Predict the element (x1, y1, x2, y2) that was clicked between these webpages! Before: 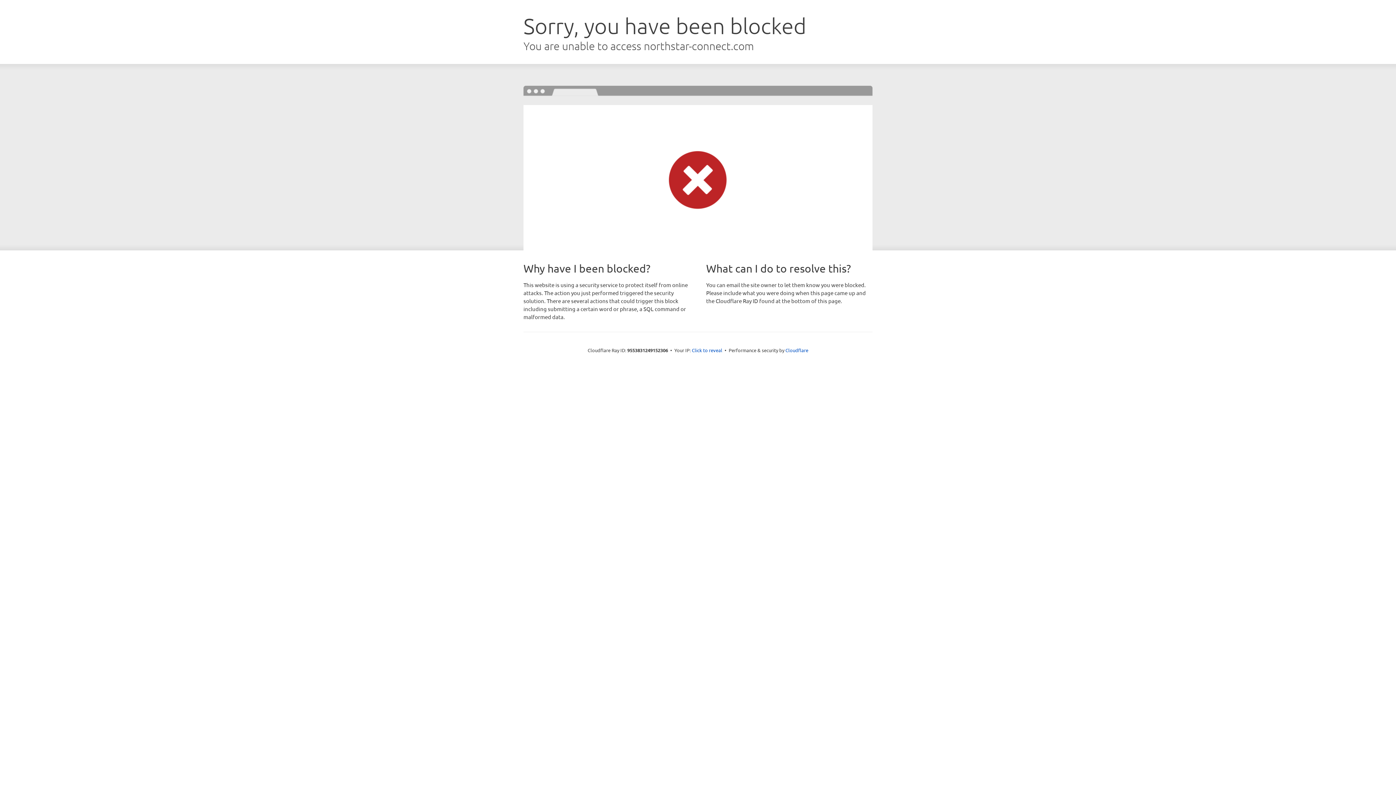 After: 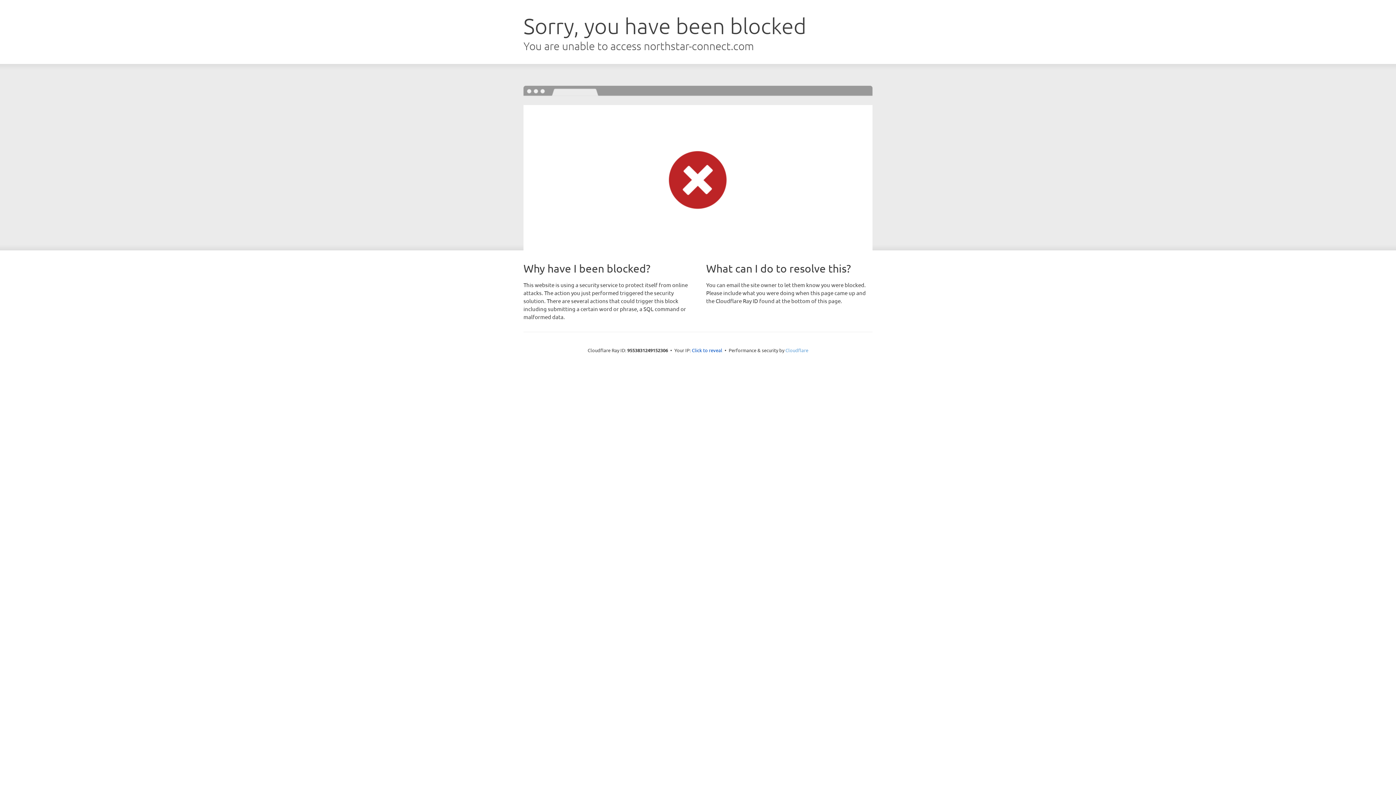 Action: label: Cloudflare bbox: (785, 347, 808, 353)